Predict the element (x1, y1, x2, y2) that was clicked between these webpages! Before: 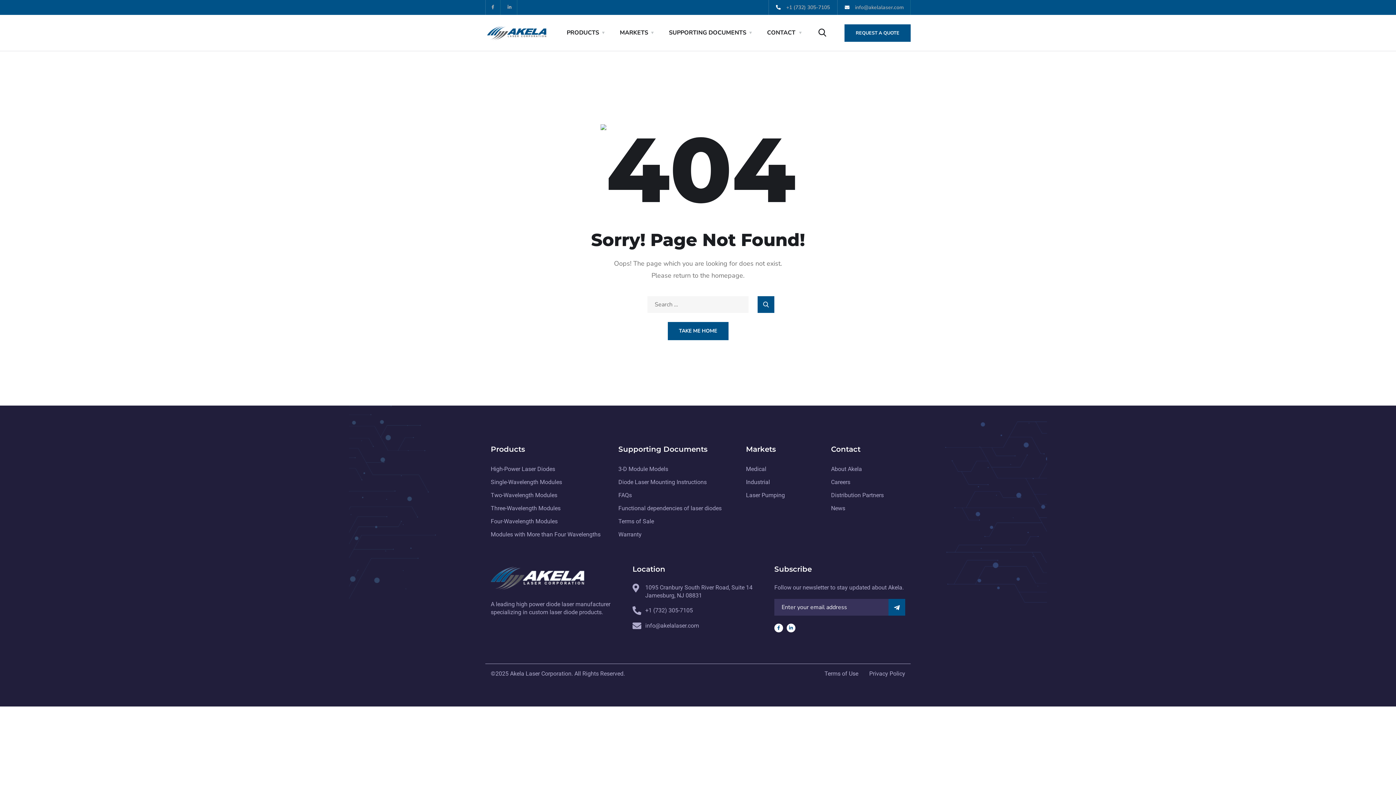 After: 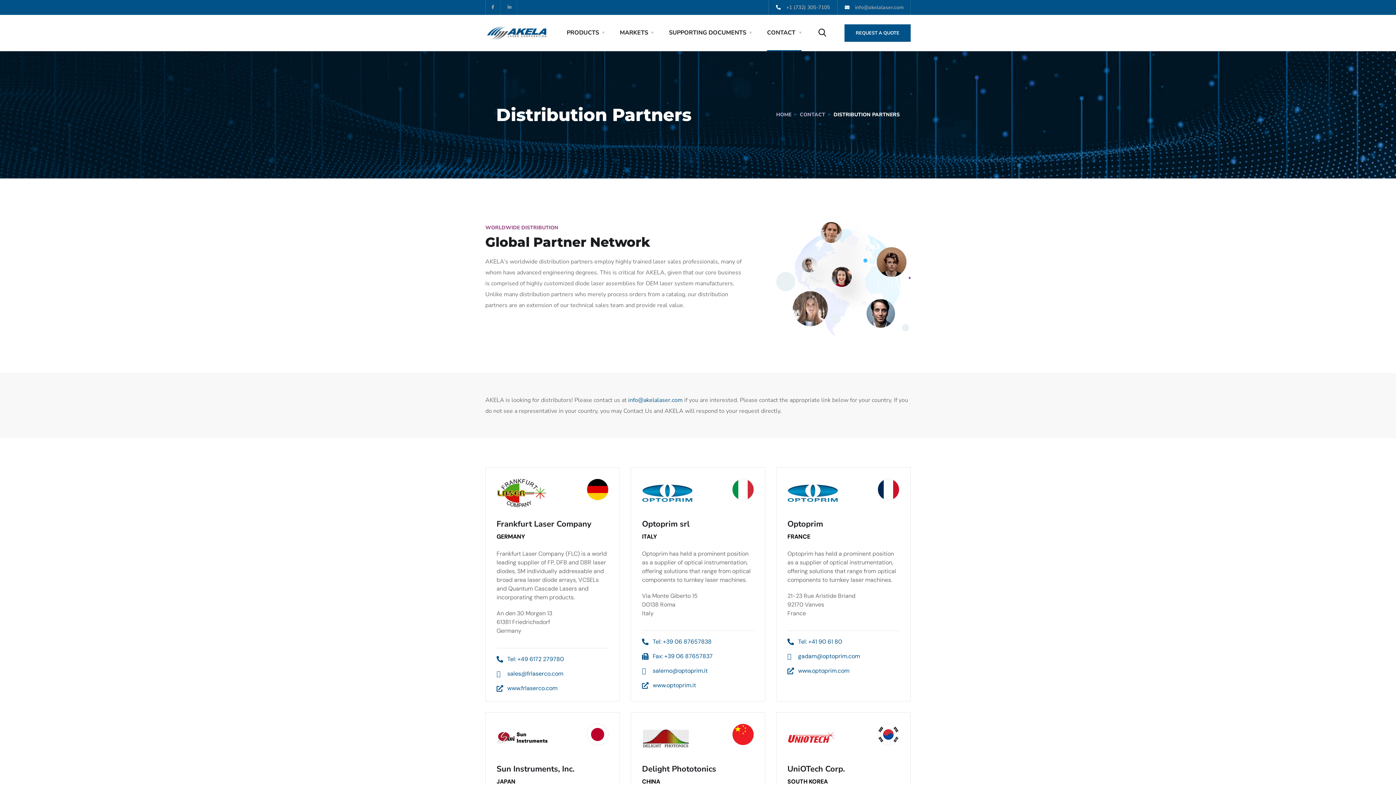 Action: label: Distribution Partners bbox: (831, 490, 904, 501)